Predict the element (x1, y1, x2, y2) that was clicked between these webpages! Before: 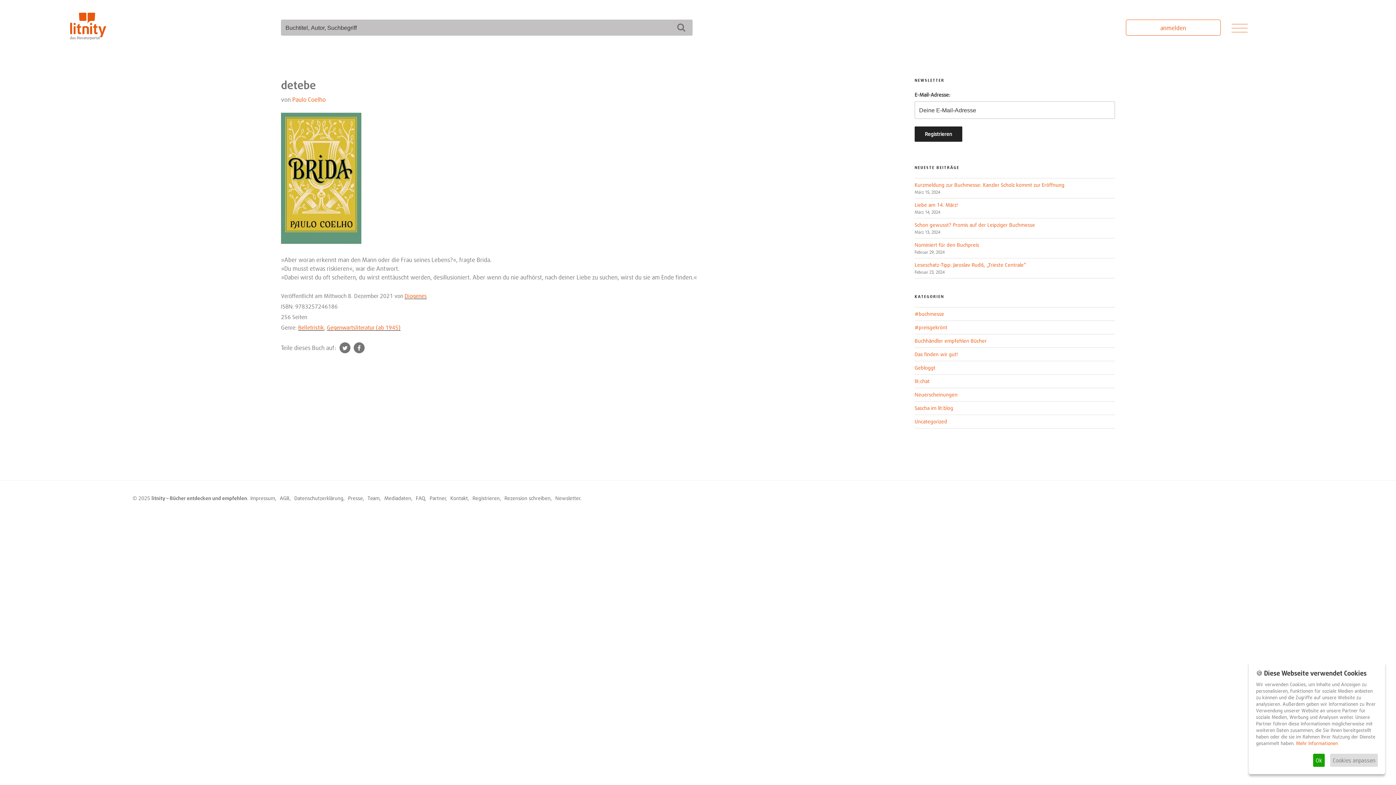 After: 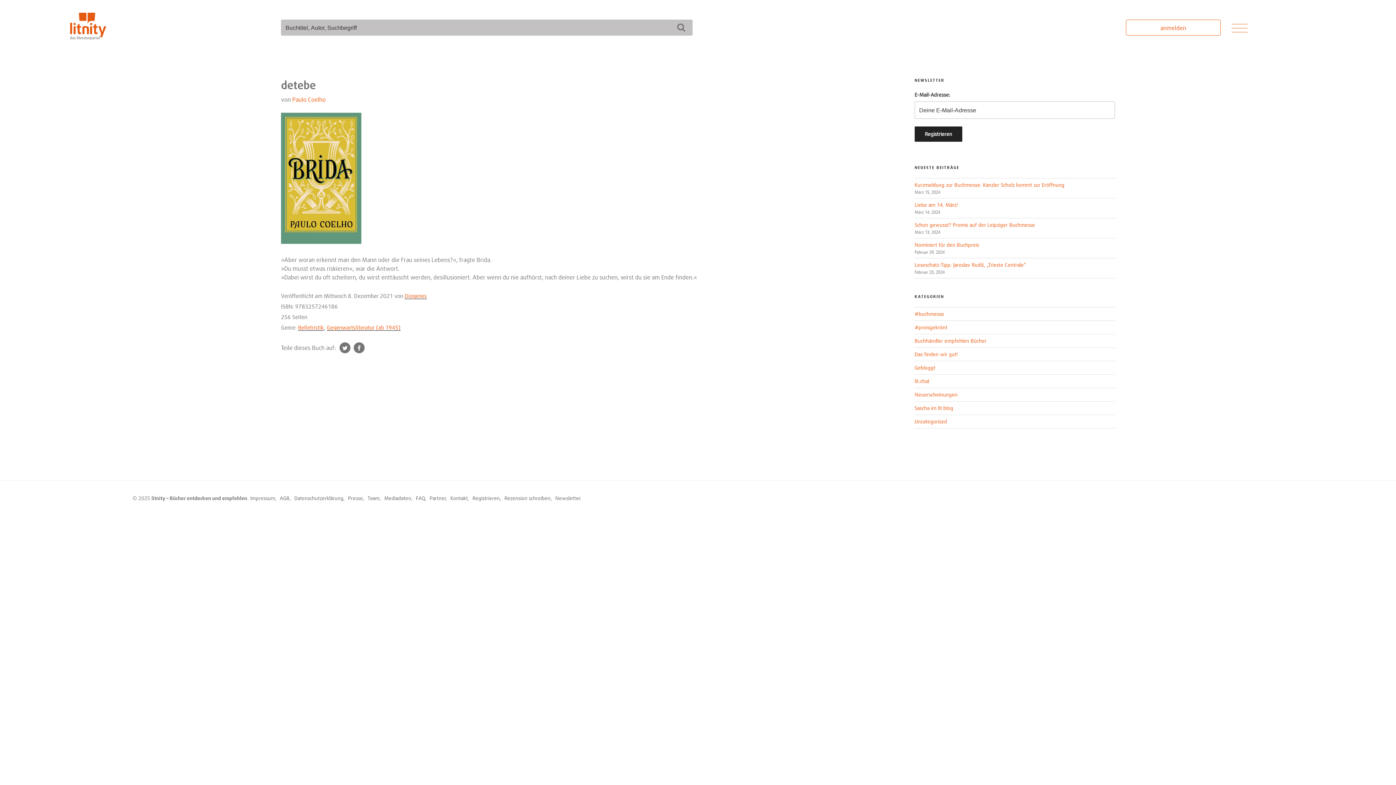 Action: bbox: (1313, 754, 1325, 767) label: Ok